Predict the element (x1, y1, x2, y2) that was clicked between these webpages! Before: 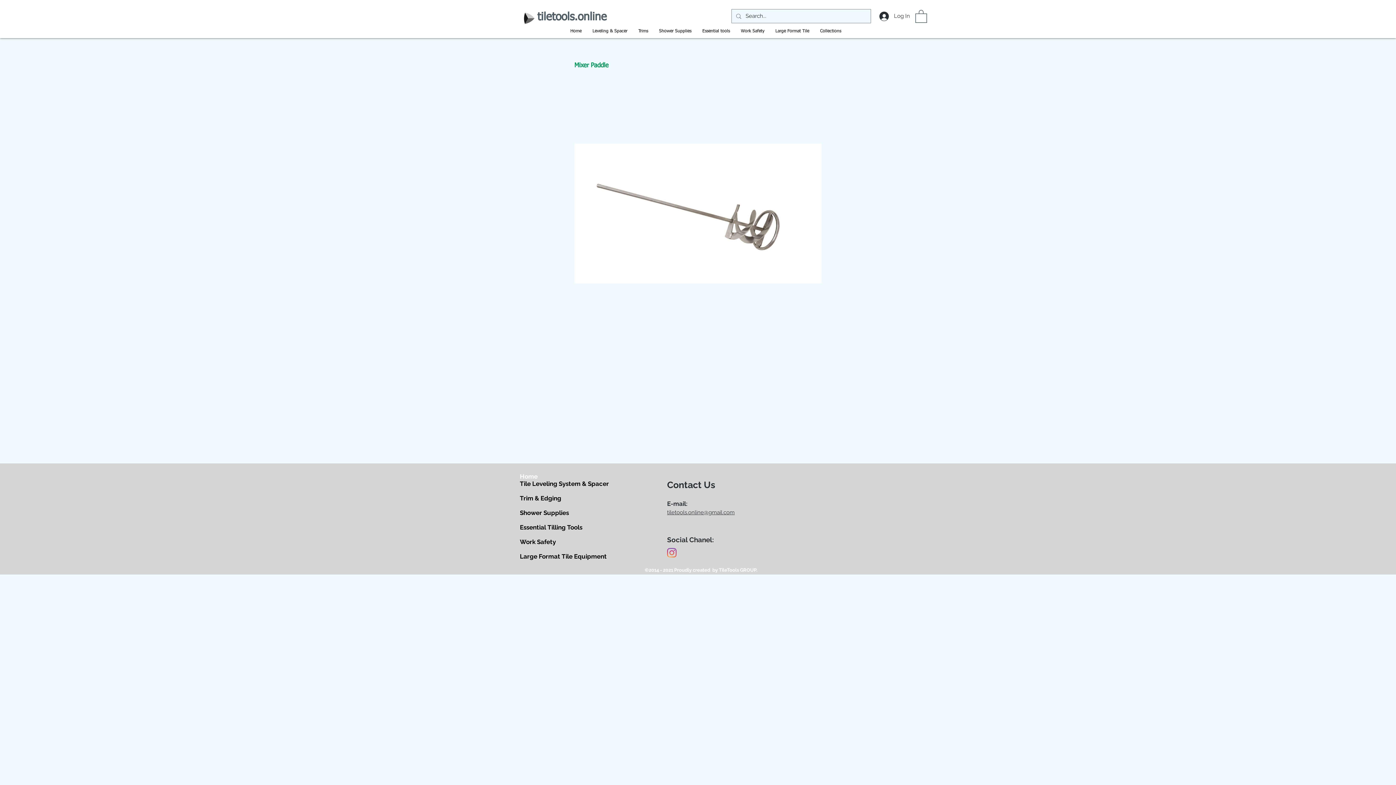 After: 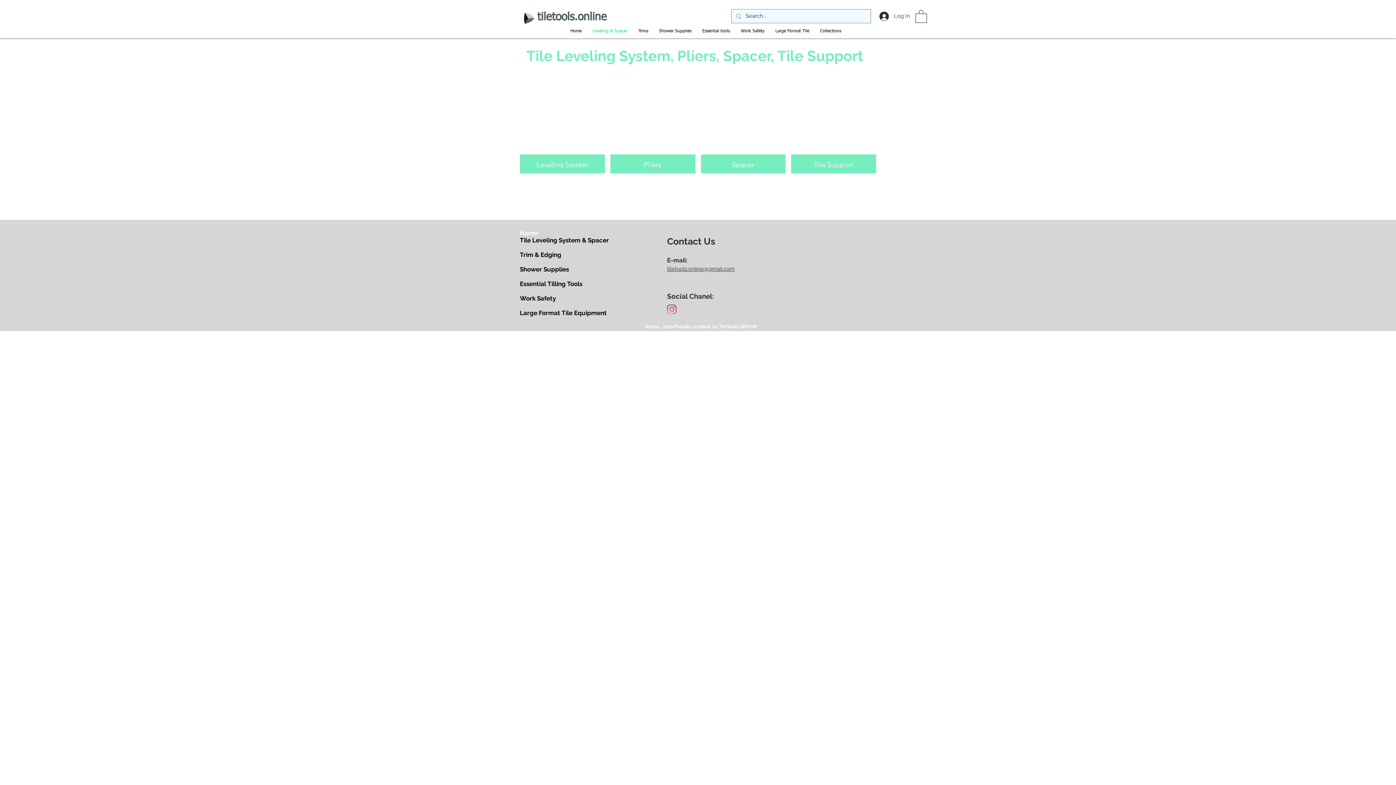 Action: bbox: (520, 480, 609, 487) label: Tile Leveling System & Spacer